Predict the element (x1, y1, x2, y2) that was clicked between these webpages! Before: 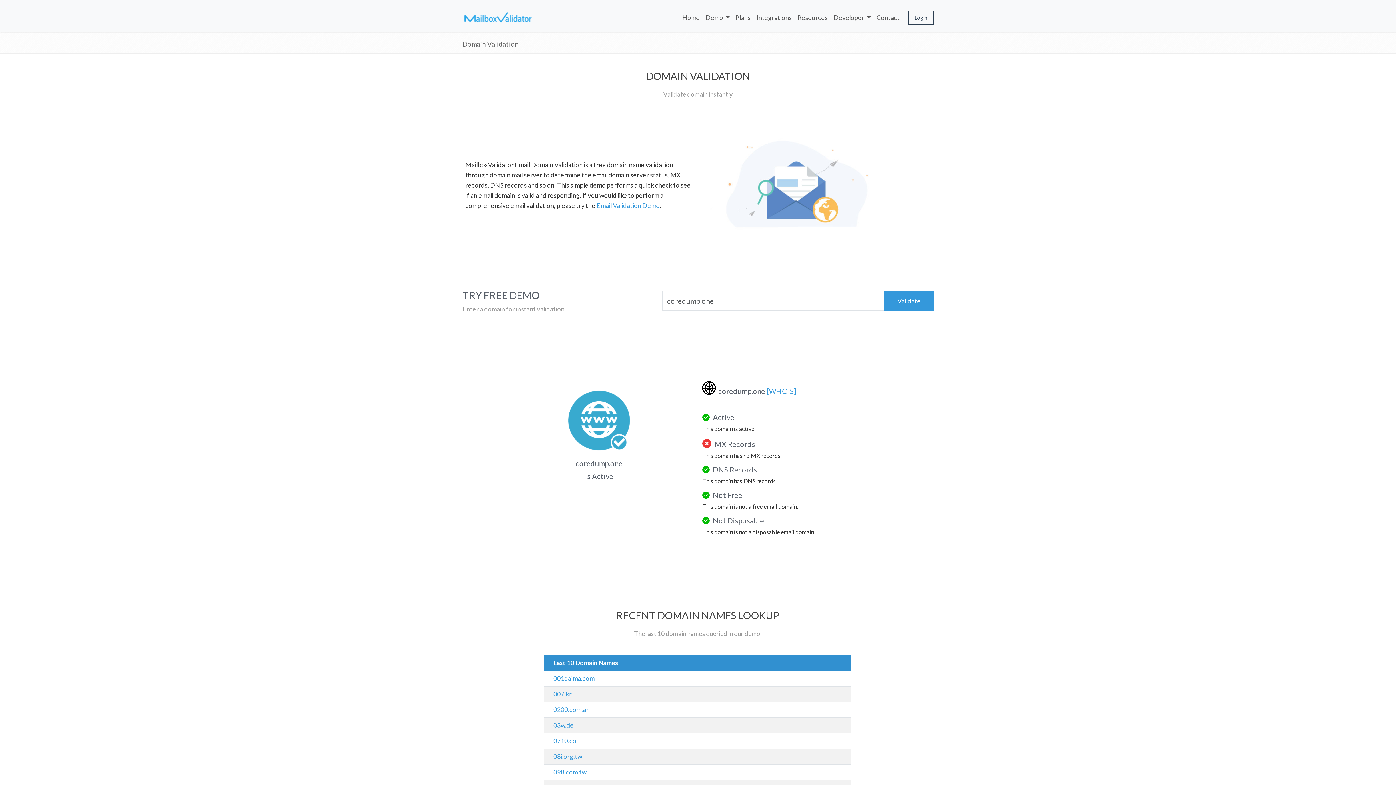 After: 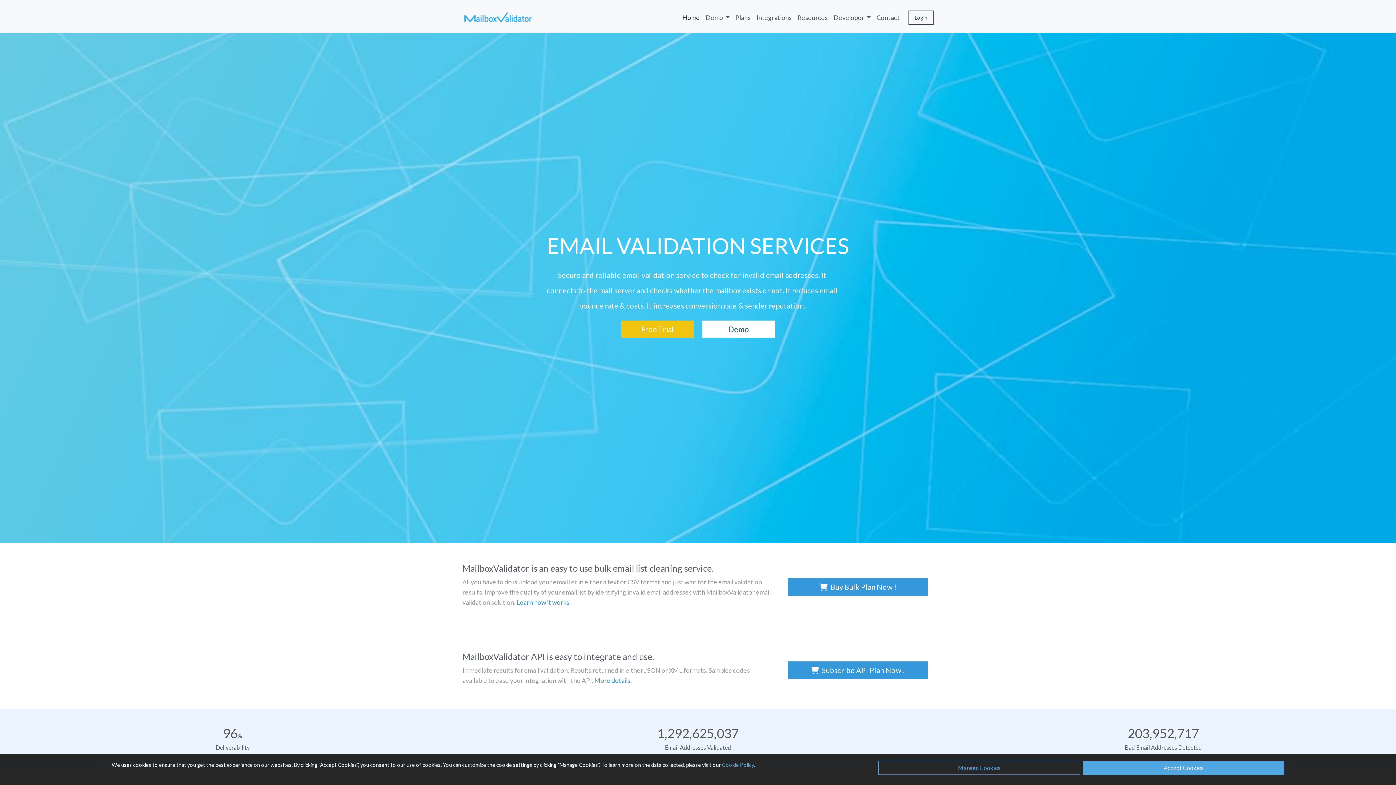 Action: bbox: (462, 8, 533, 26)